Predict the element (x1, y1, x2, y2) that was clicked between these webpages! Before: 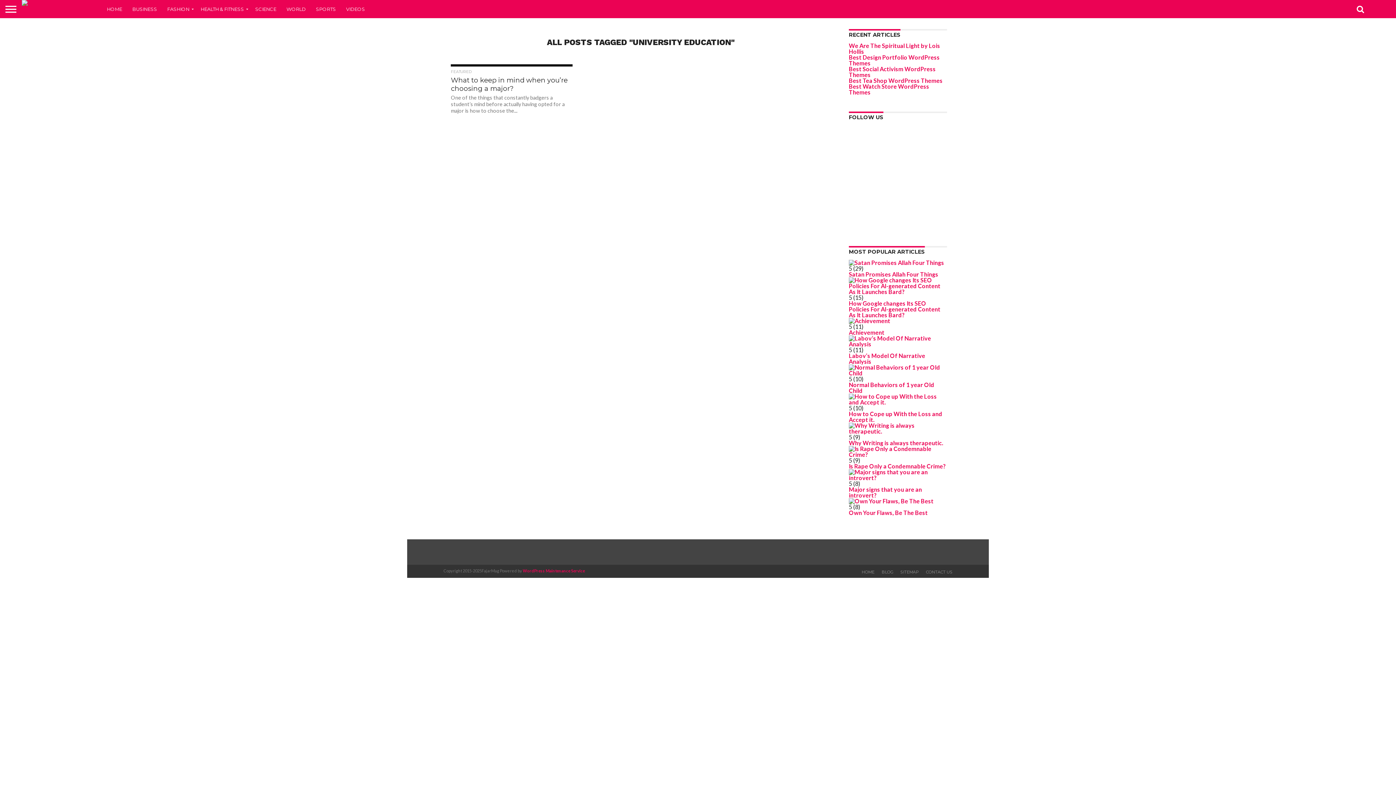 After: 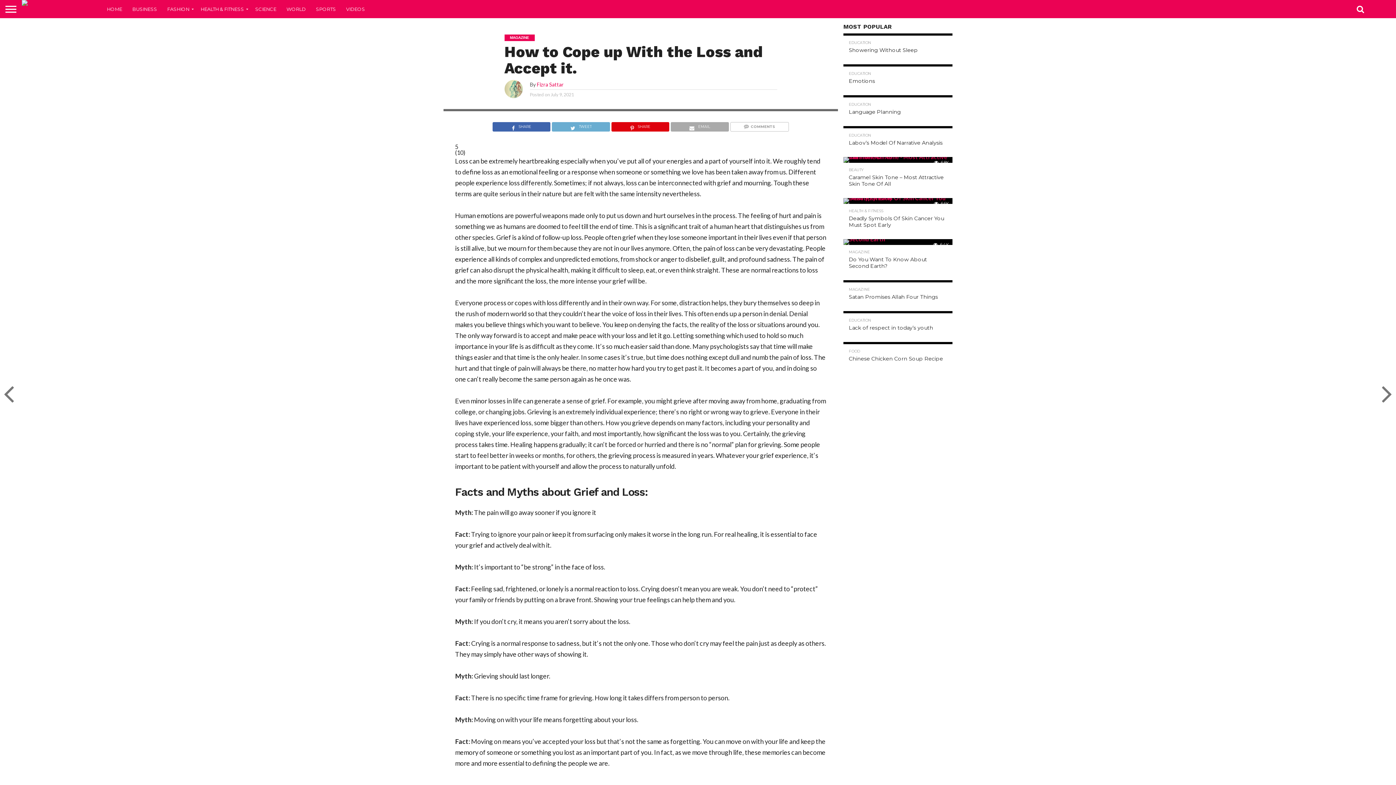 Action: bbox: (849, 404, 947, 411)